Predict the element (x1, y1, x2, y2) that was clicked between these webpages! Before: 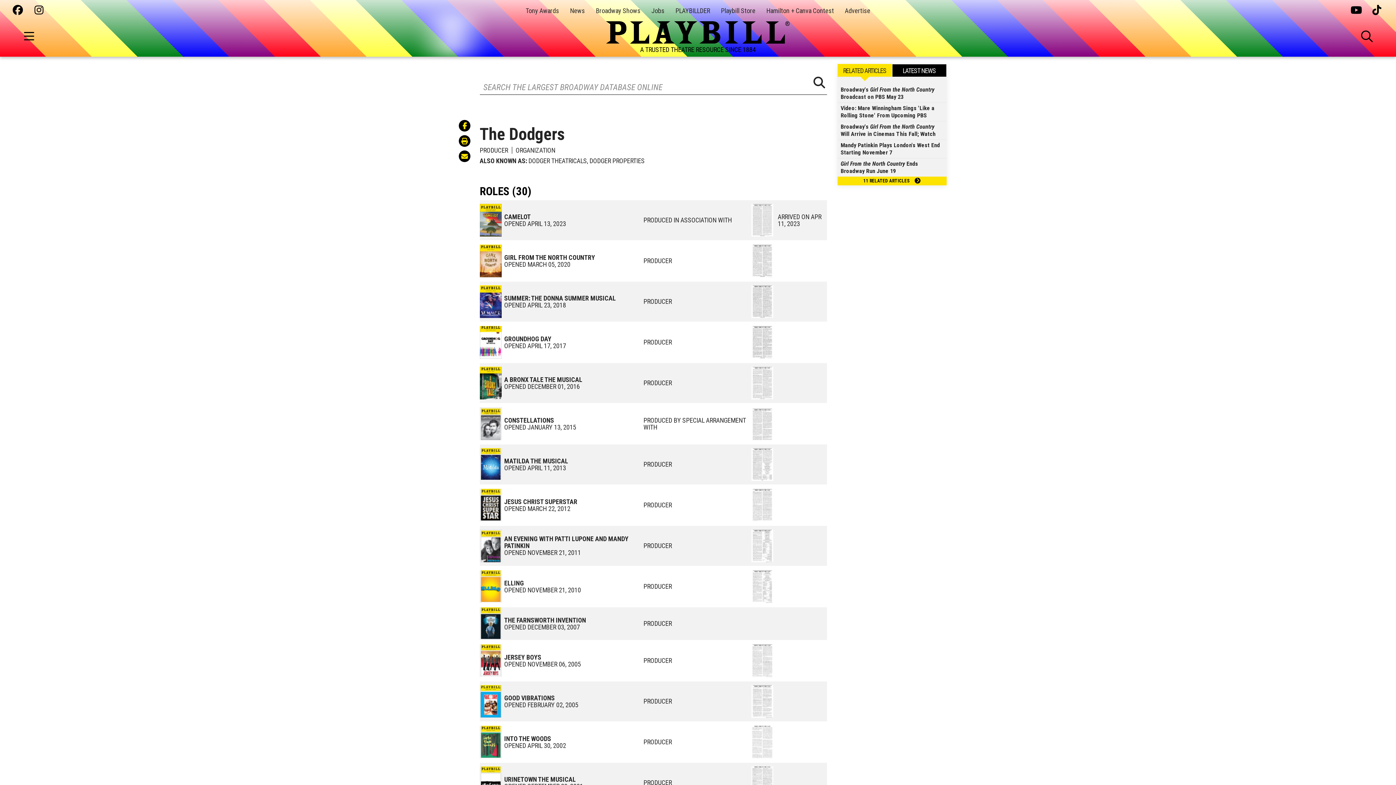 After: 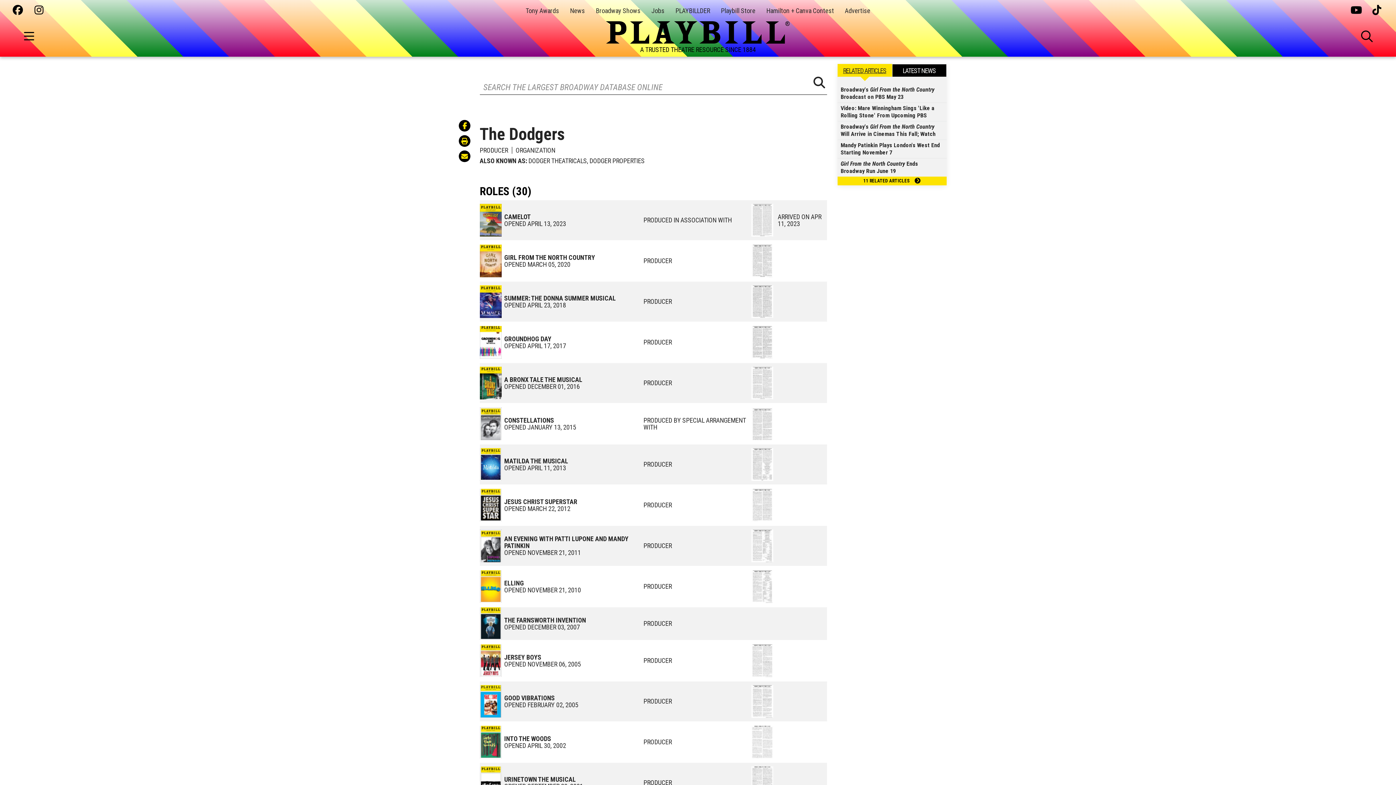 Action: label: RELATED ARTICLES bbox: (837, 64, 892, 77)